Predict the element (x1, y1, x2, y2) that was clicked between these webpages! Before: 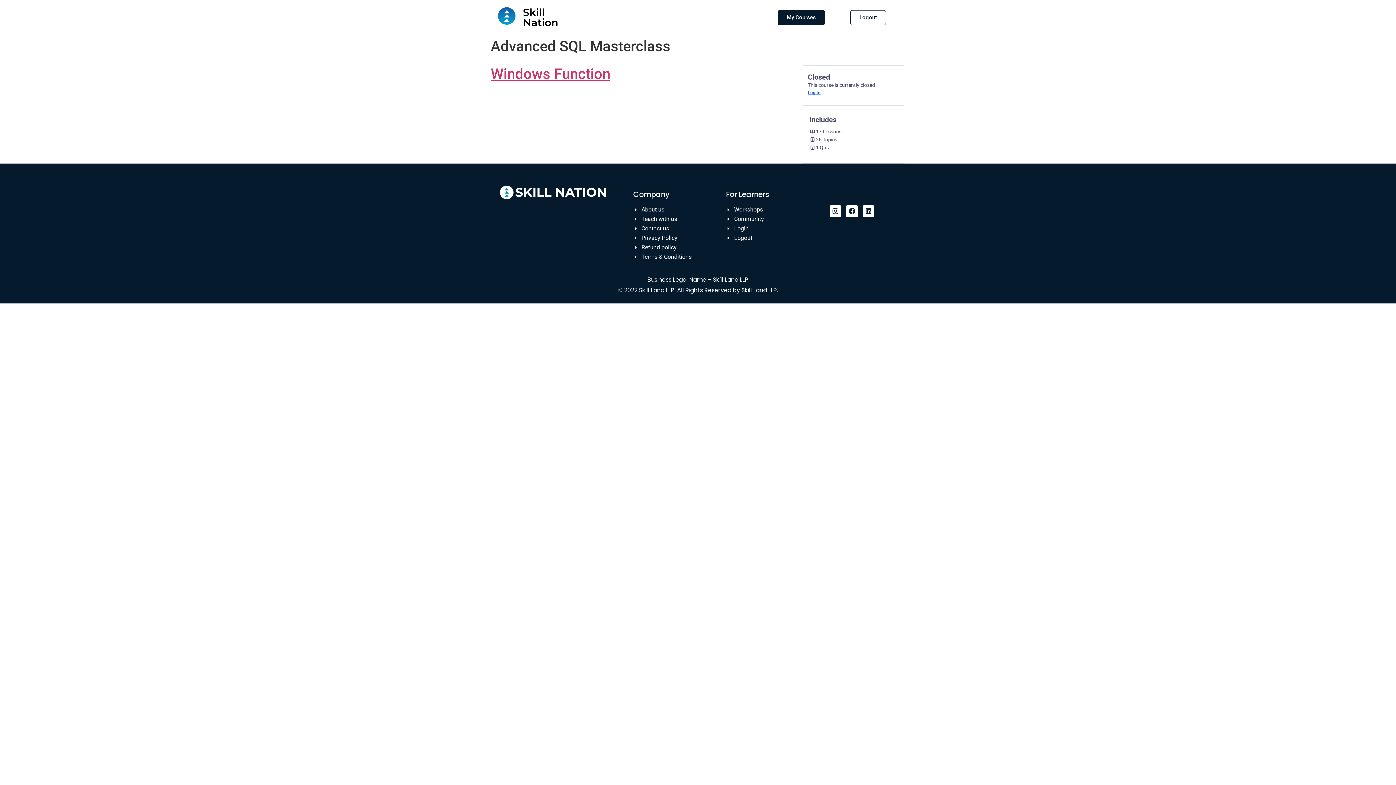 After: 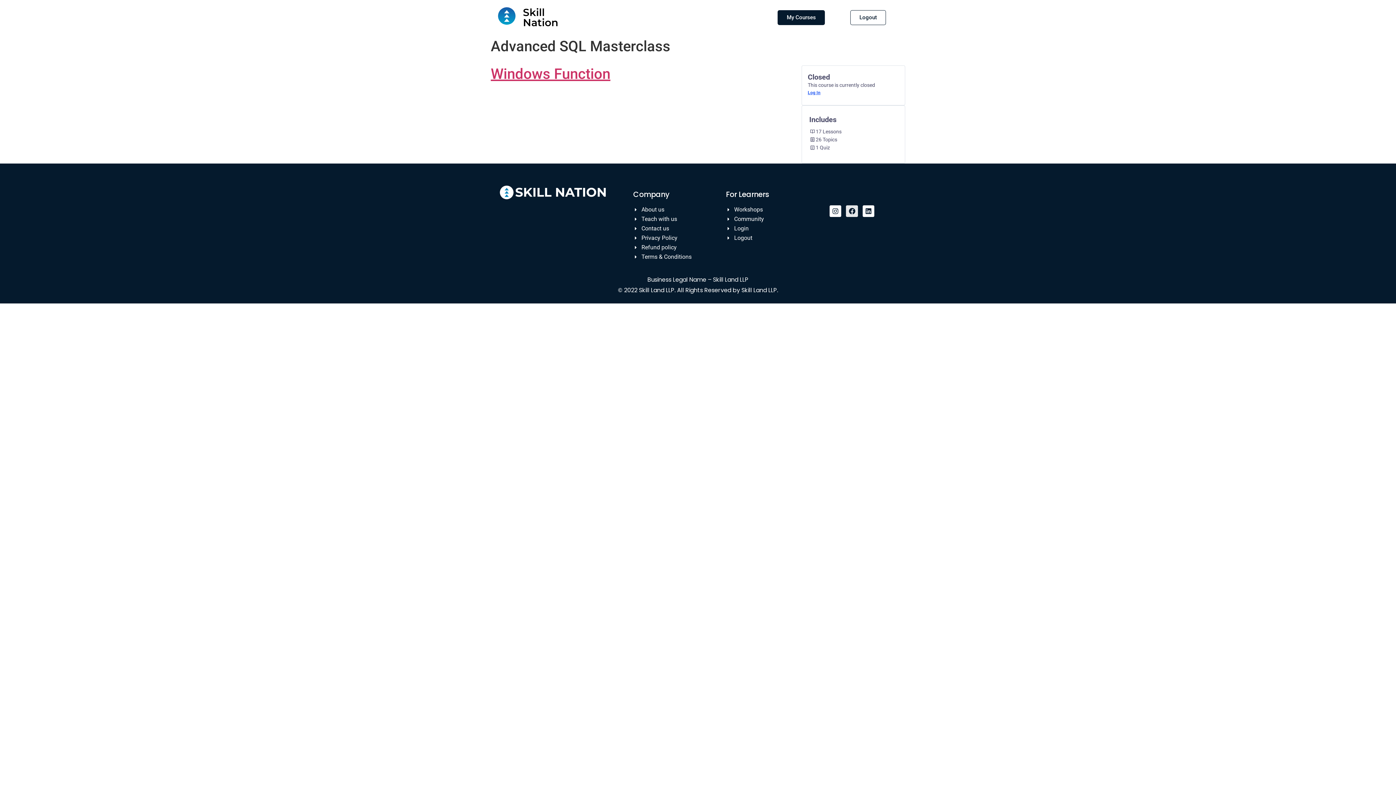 Action: label: Facebook bbox: (846, 205, 858, 217)